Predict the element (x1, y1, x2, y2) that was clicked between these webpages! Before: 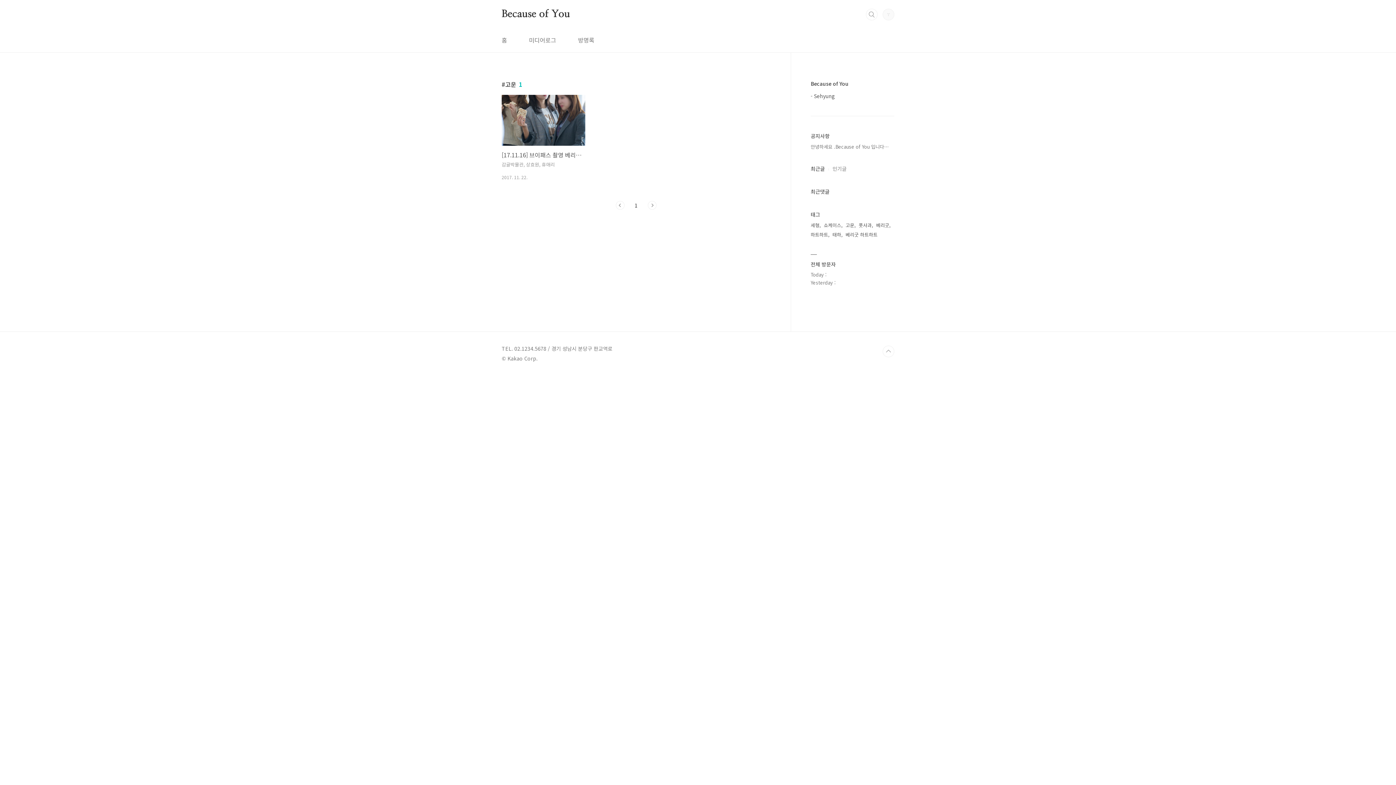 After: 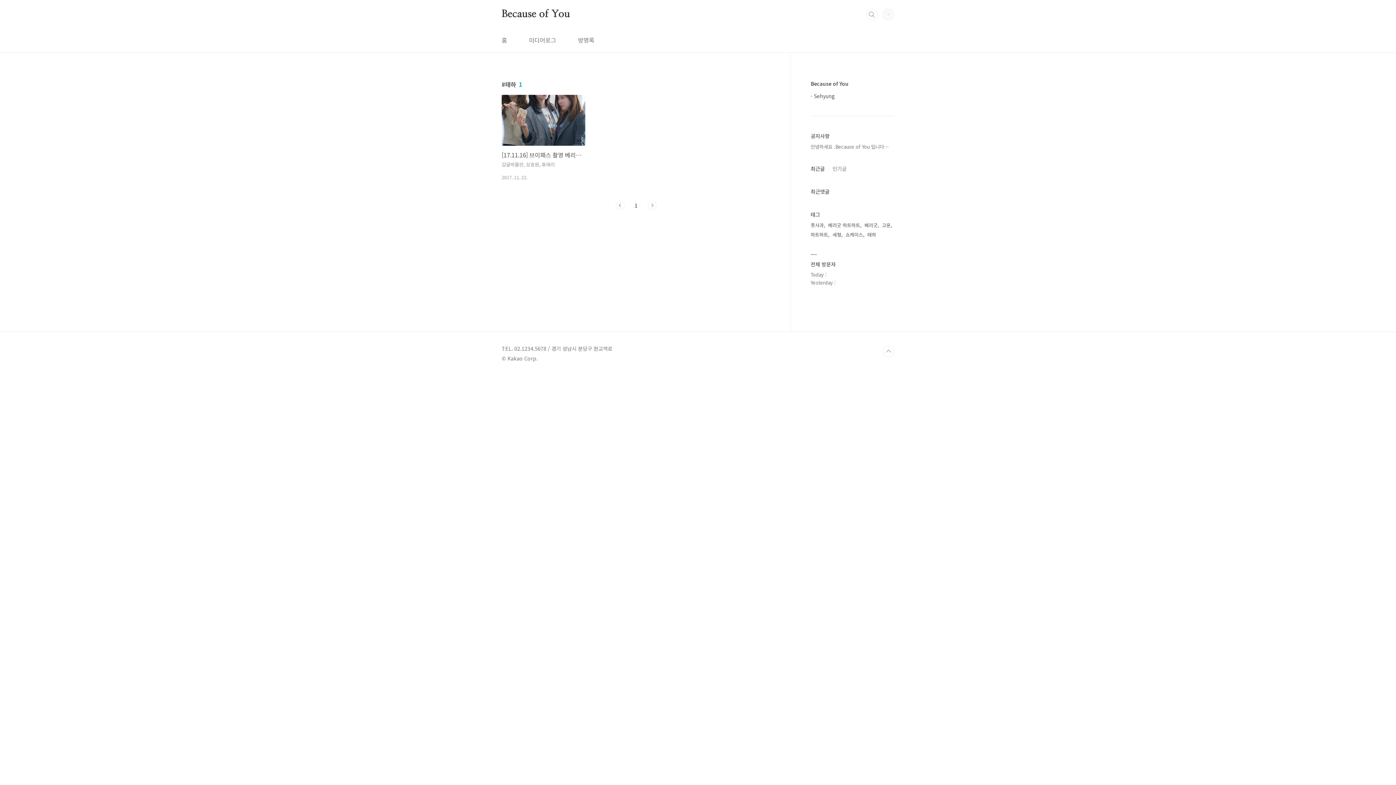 Action: bbox: (832, 230, 842, 239) label: 태하